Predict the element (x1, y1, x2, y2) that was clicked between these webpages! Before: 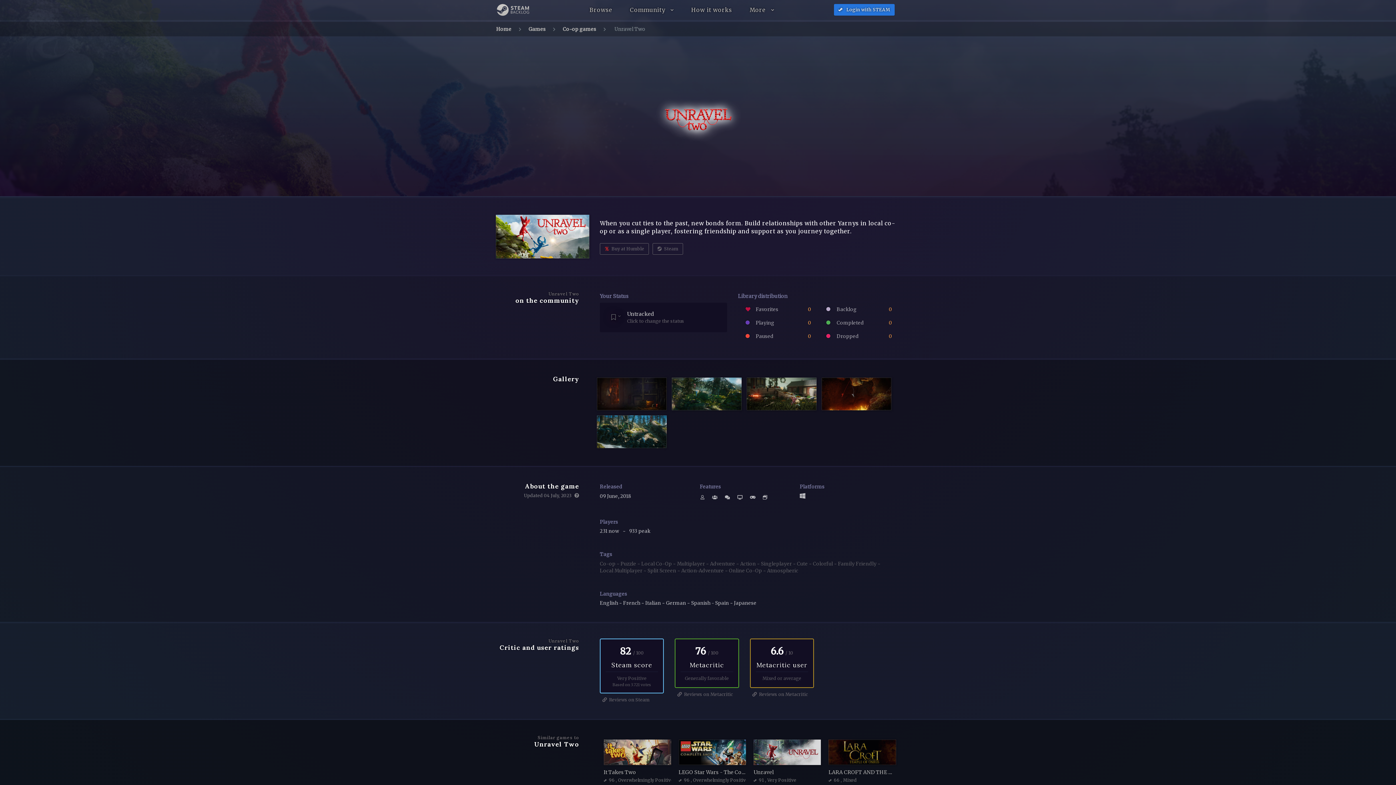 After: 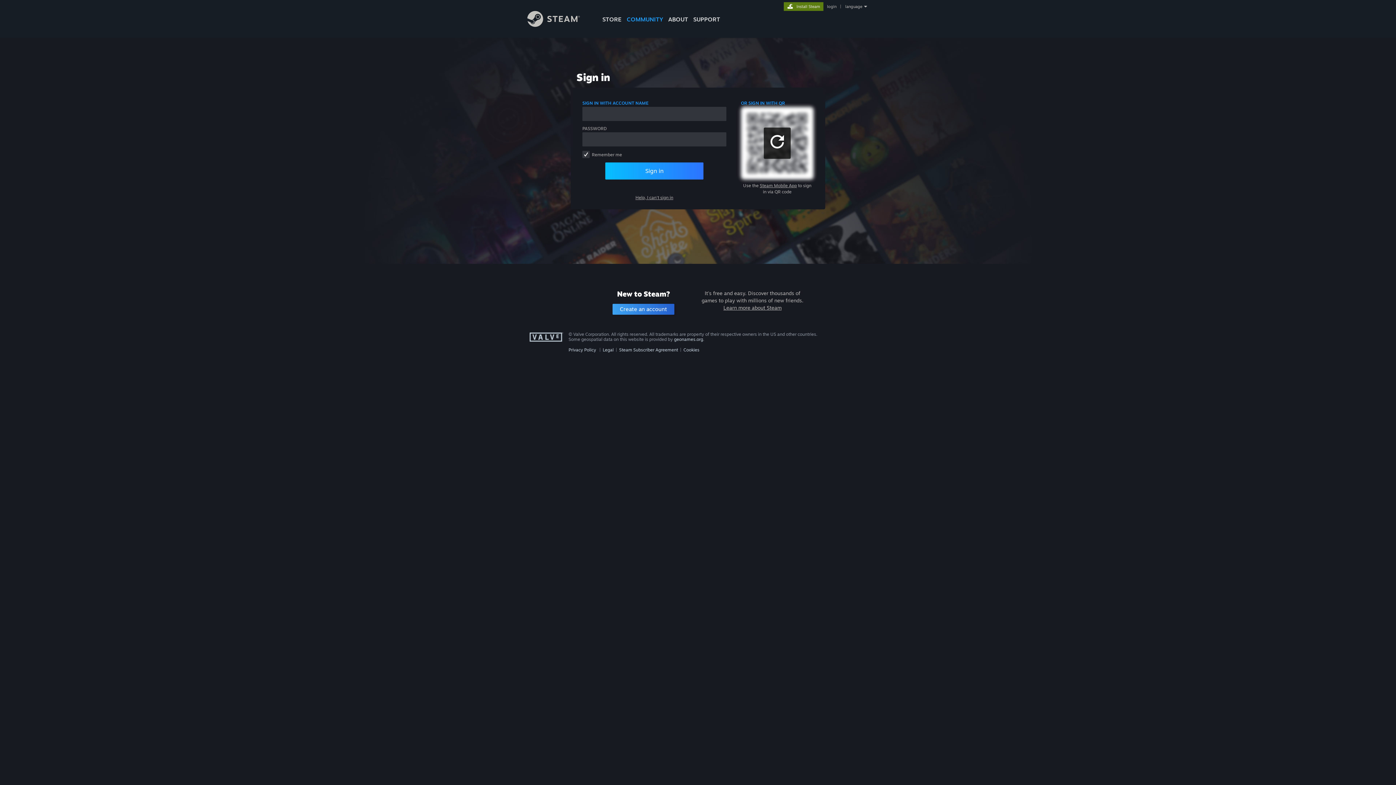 Action: label:  Login with STEAM bbox: (834, 4, 894, 15)